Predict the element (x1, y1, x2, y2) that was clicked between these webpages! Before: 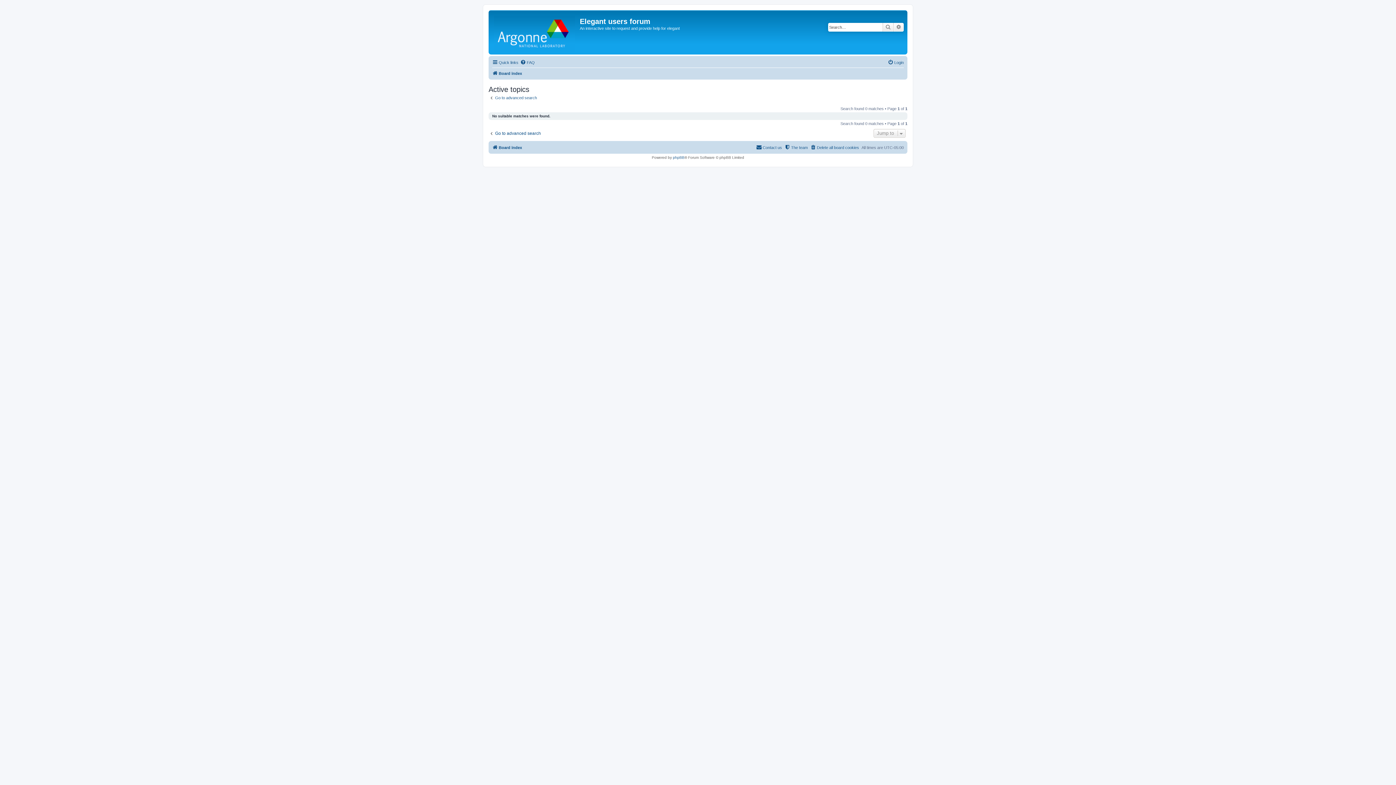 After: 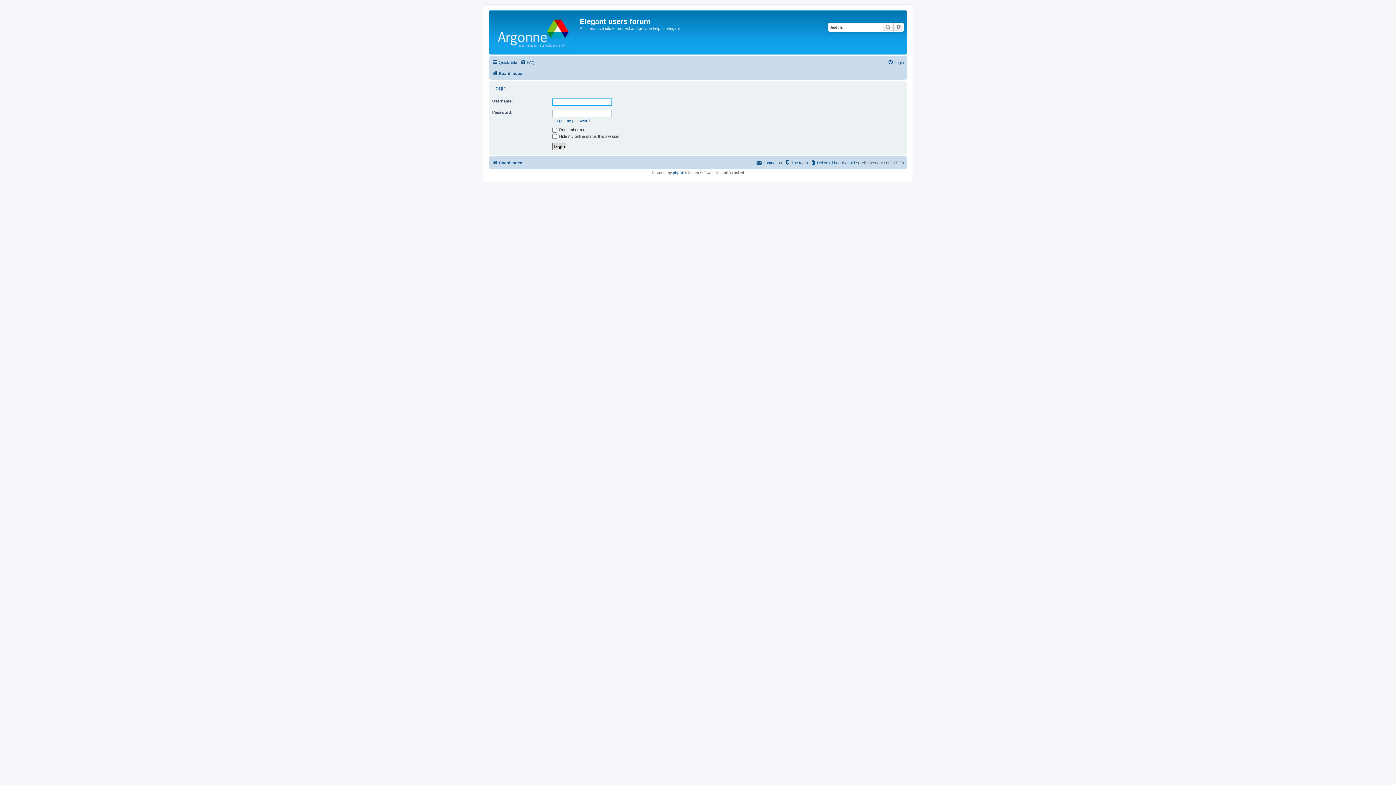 Action: bbox: (888, 58, 904, 66) label: Login